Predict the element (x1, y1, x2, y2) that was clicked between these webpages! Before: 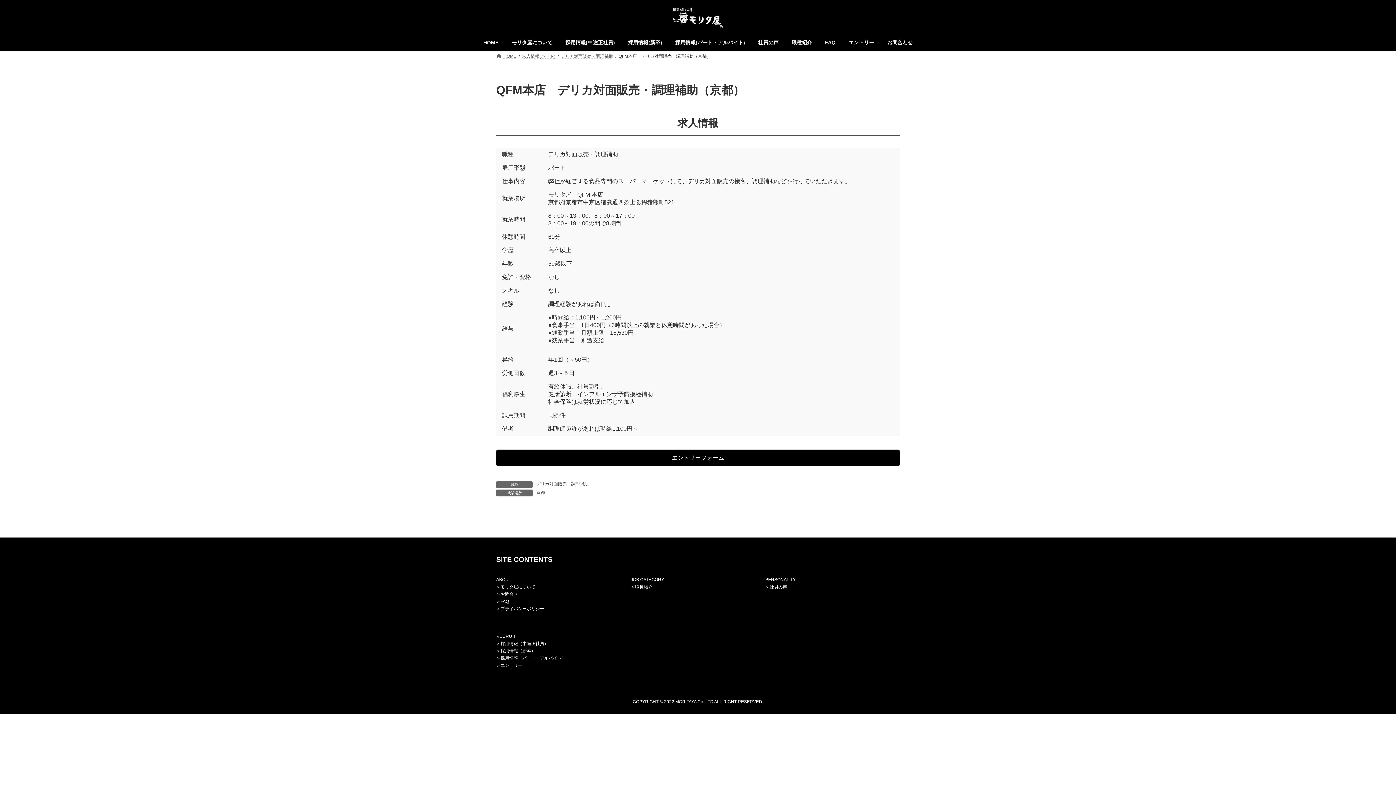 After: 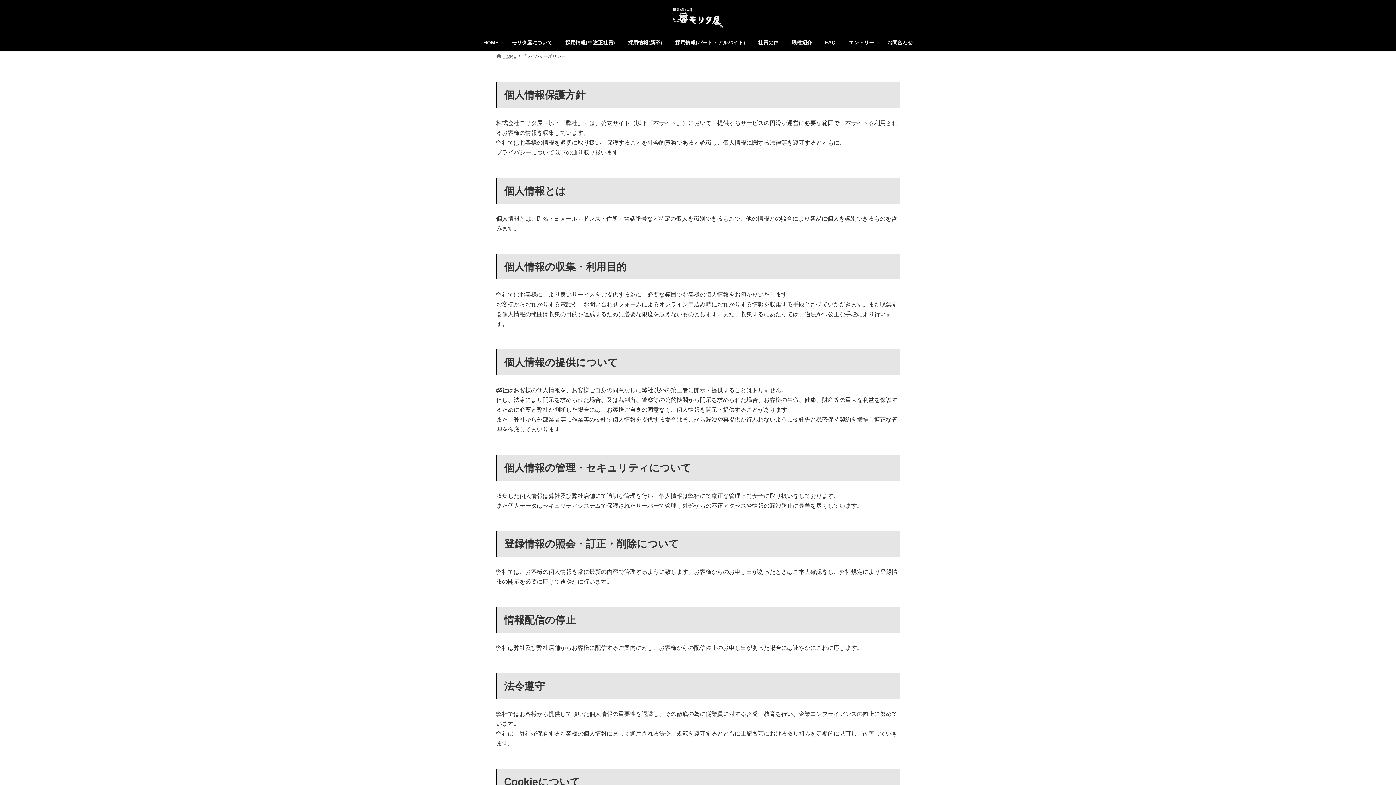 Action: label: ＞プライバシーポリシー bbox: (496, 606, 544, 611)